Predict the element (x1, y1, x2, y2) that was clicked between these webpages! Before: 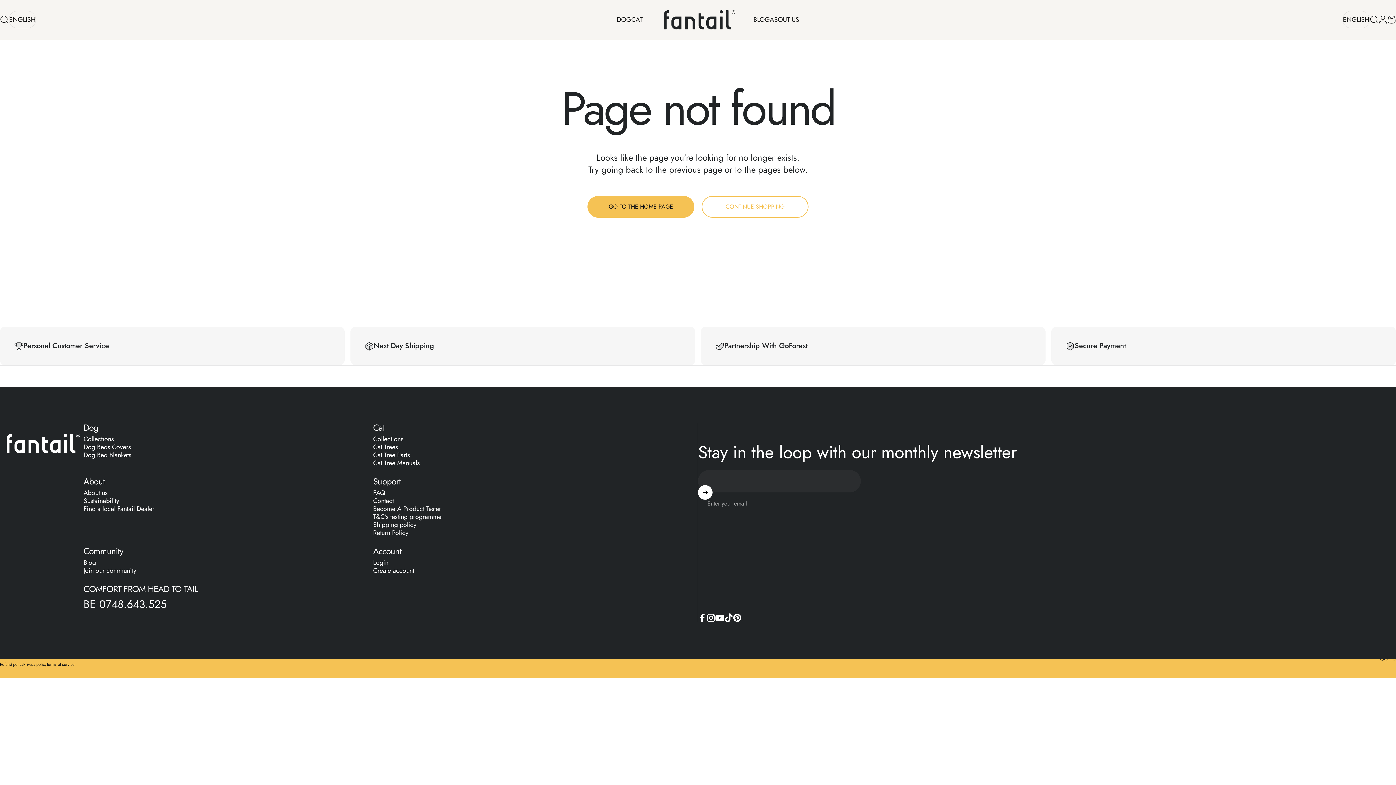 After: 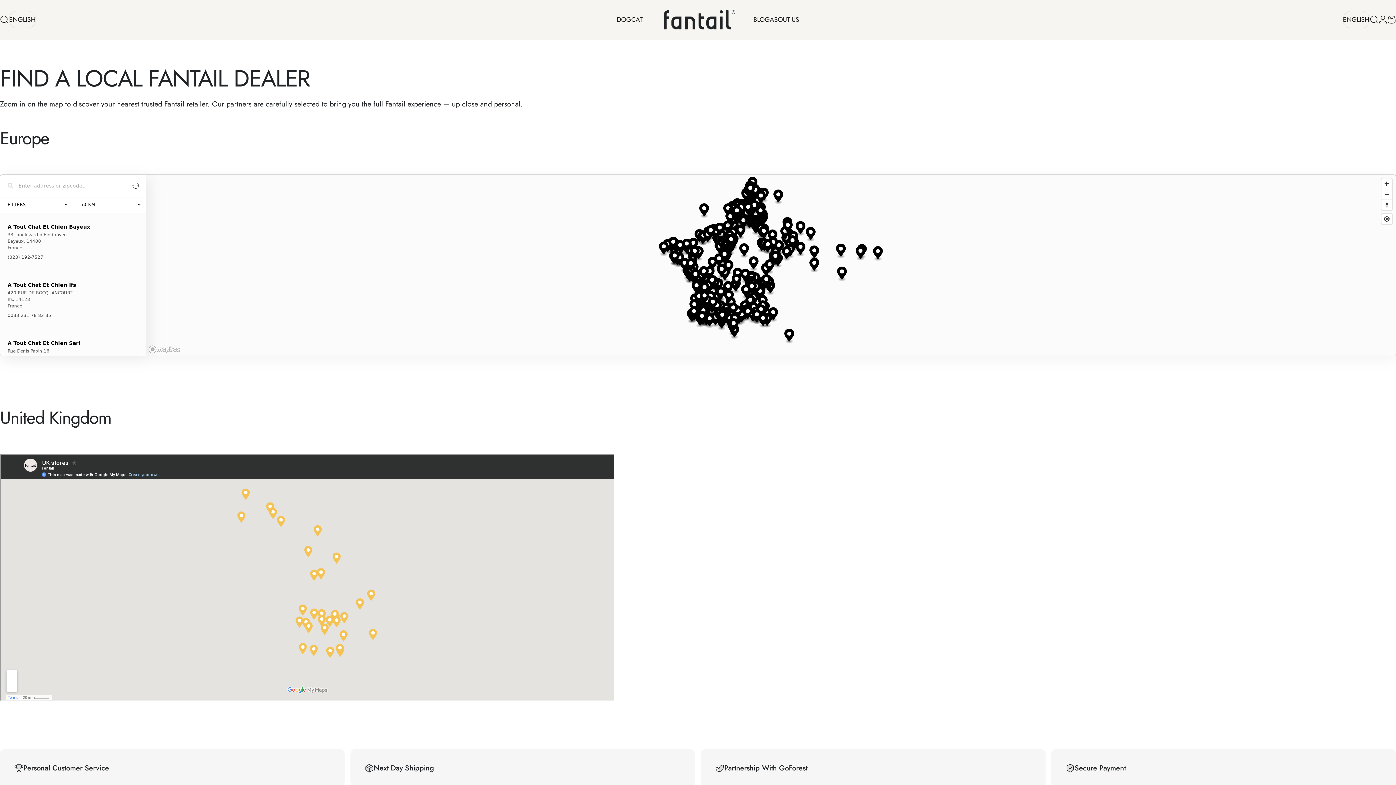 Action: label: Find a local Fantail Dealer bbox: (83, 505, 154, 513)